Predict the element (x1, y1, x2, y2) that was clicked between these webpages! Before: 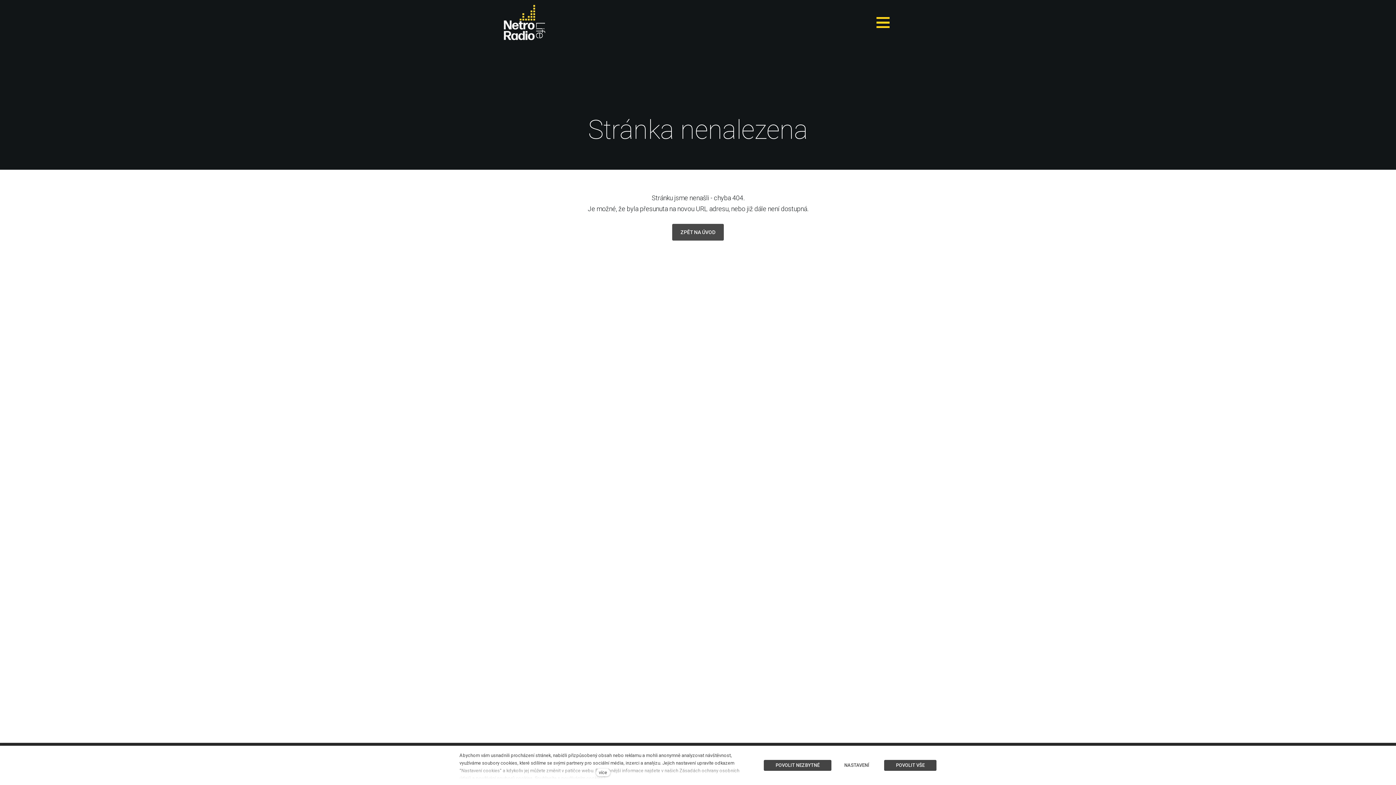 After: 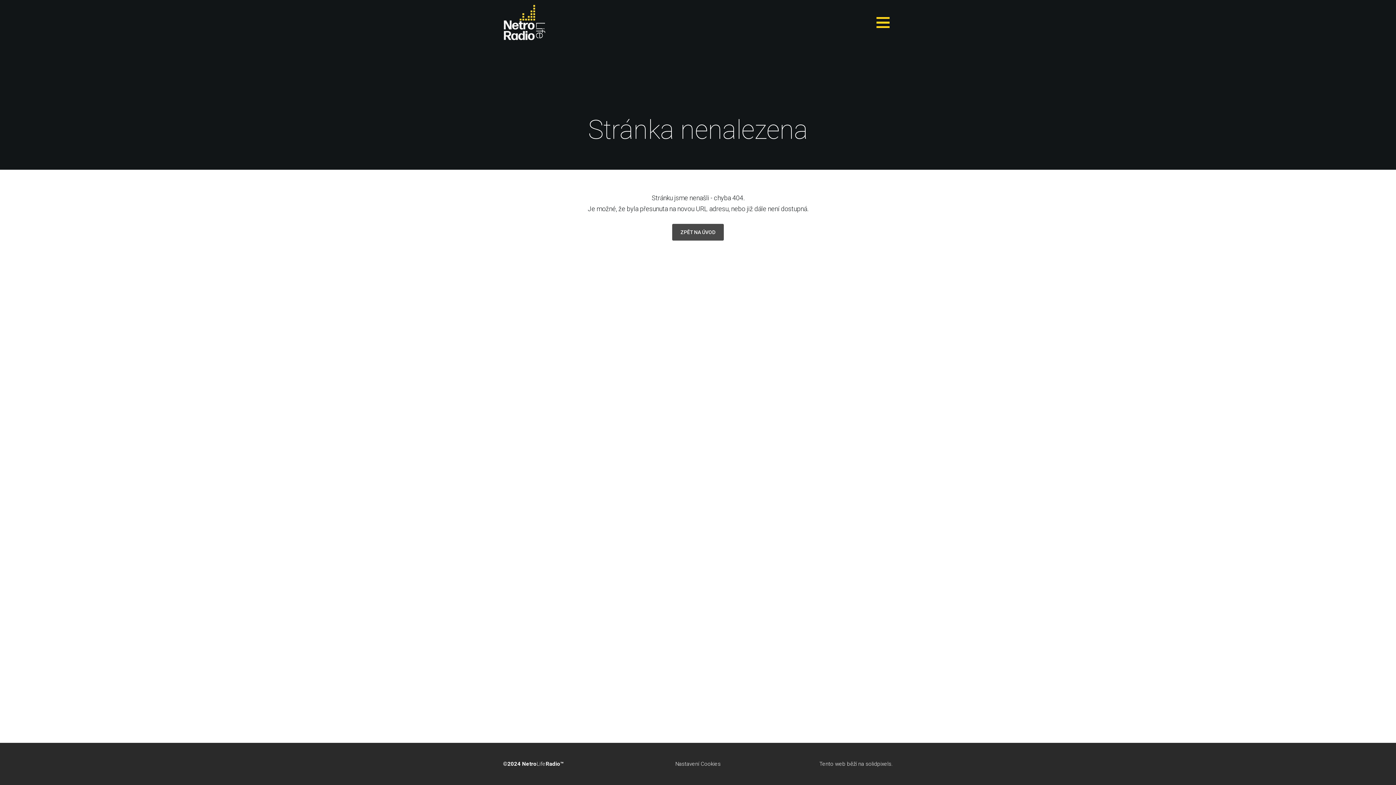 Action: bbox: (884, 760, 936, 771) label: POVOLIT VŠE